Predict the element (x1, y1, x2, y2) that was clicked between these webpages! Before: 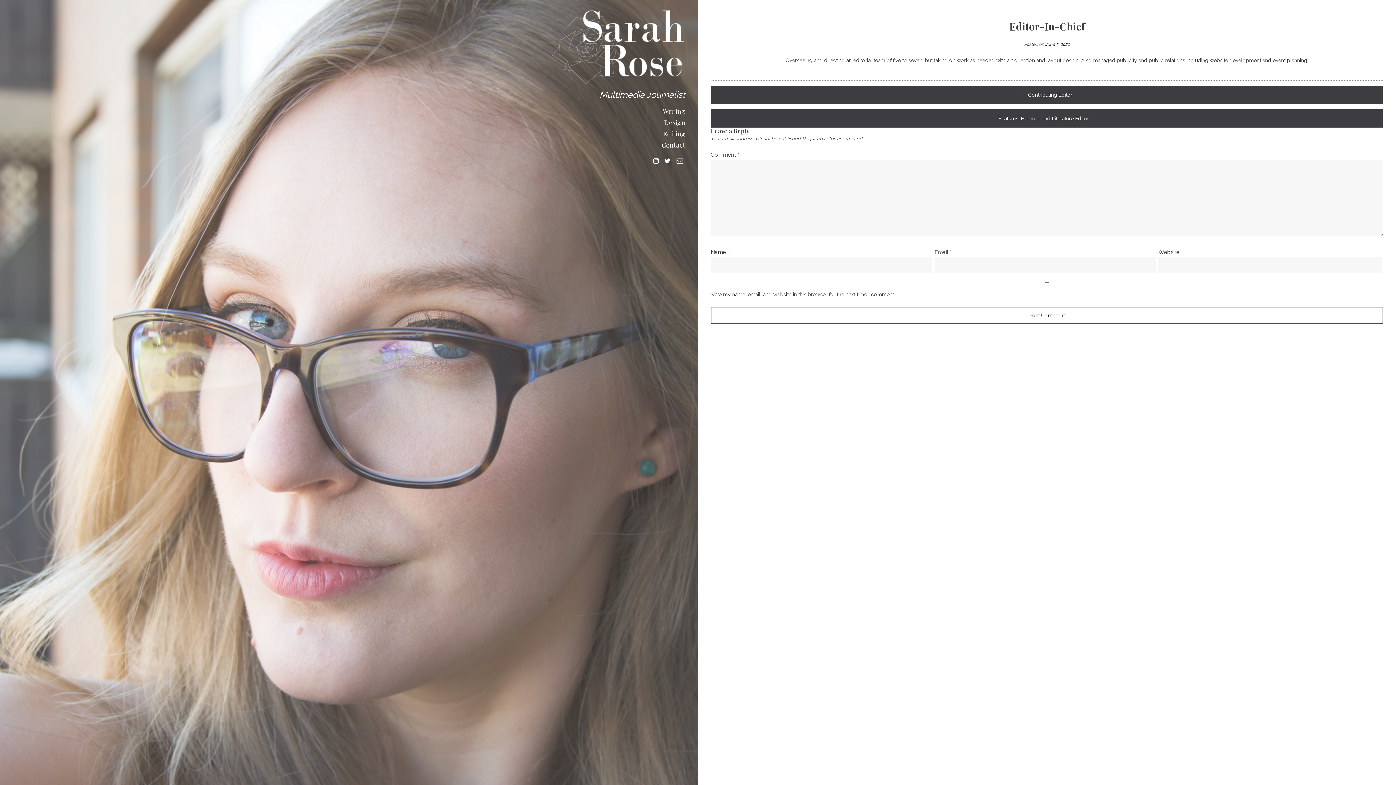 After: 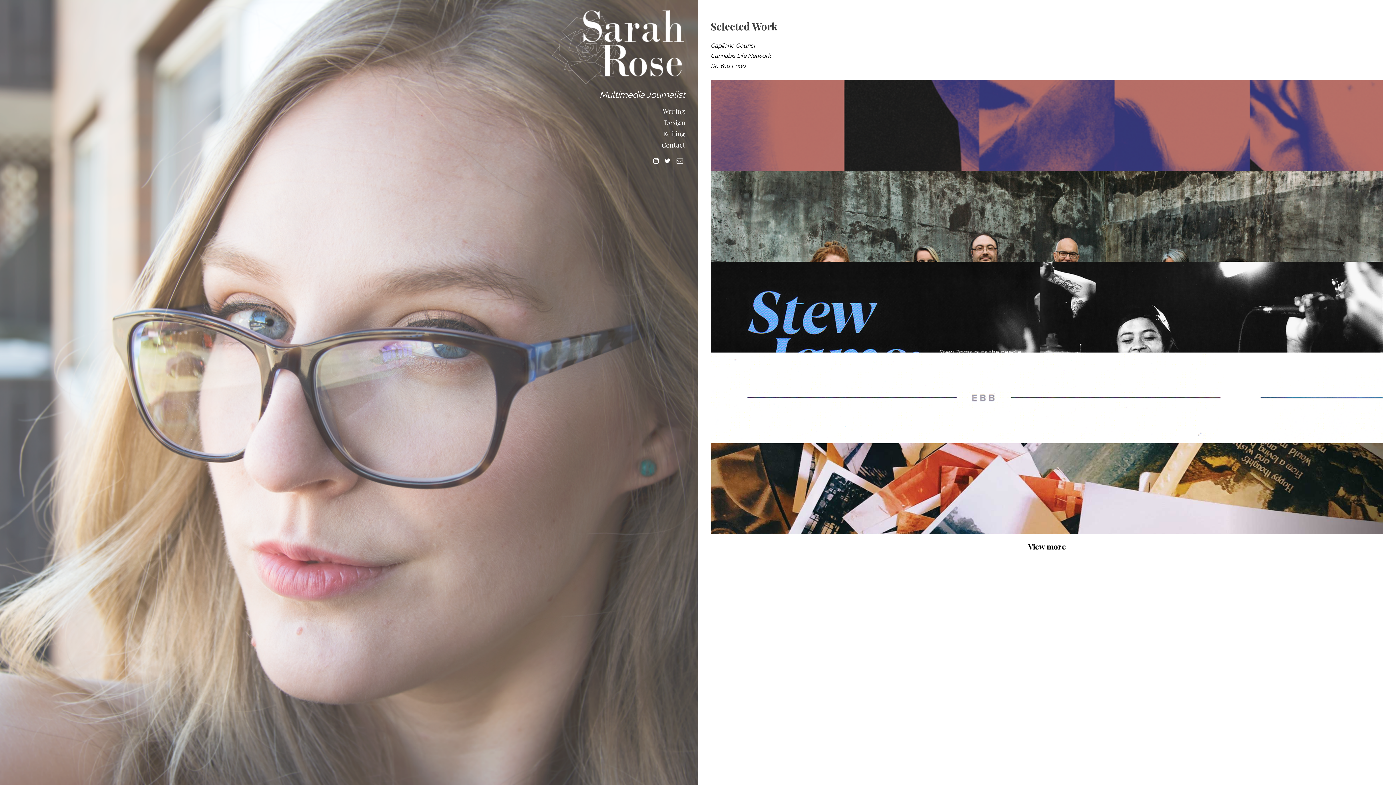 Action: label: Writing bbox: (661, 107, 685, 118)